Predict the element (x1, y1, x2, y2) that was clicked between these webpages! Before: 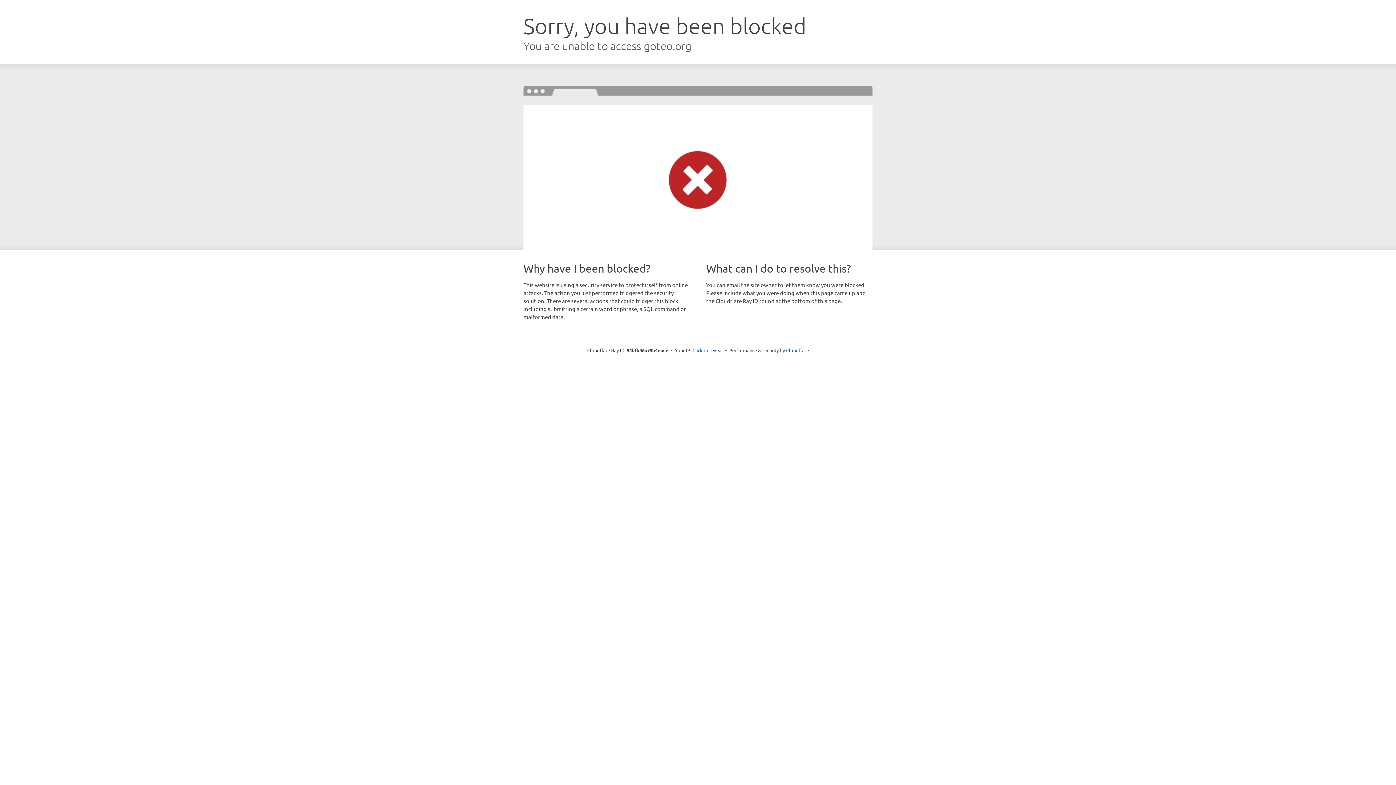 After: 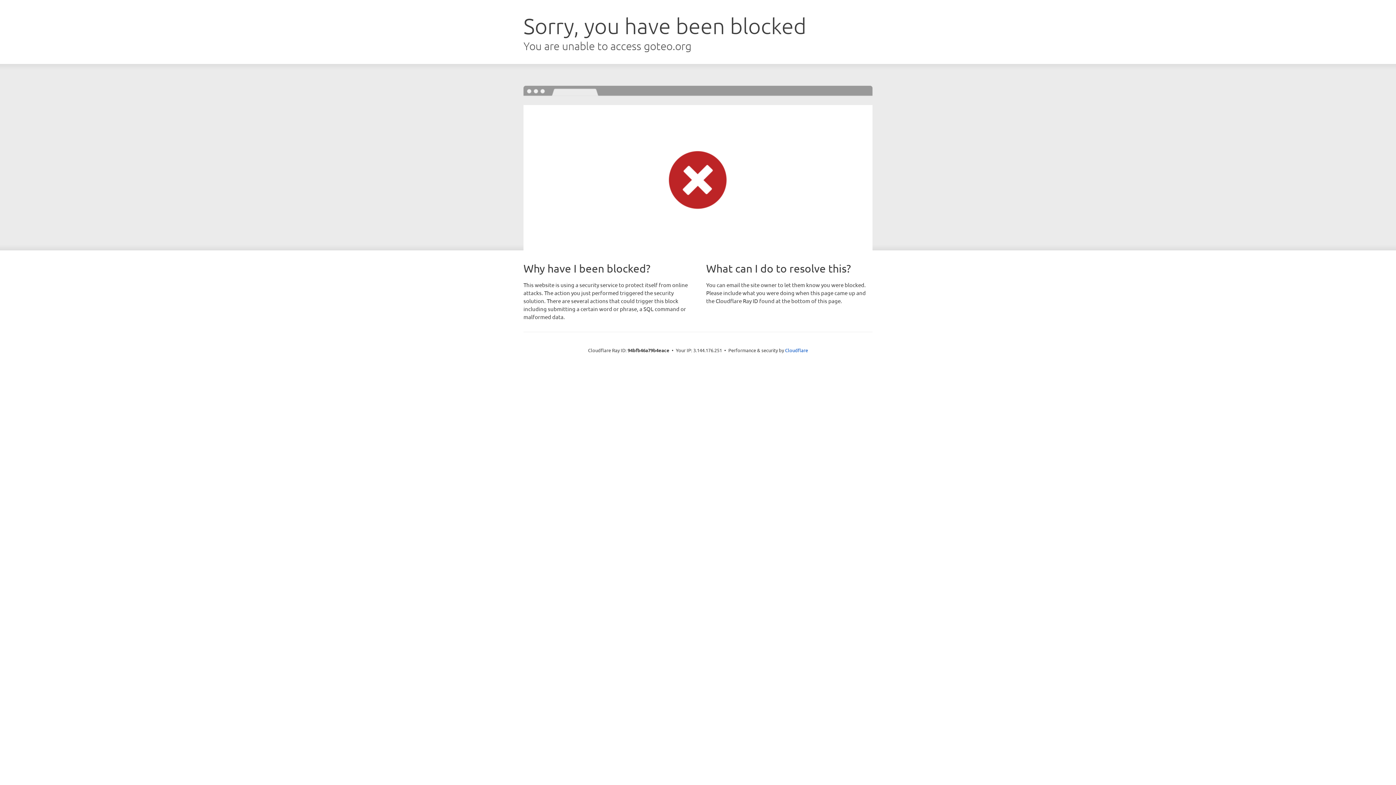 Action: label: Click to reveal bbox: (692, 346, 723, 353)